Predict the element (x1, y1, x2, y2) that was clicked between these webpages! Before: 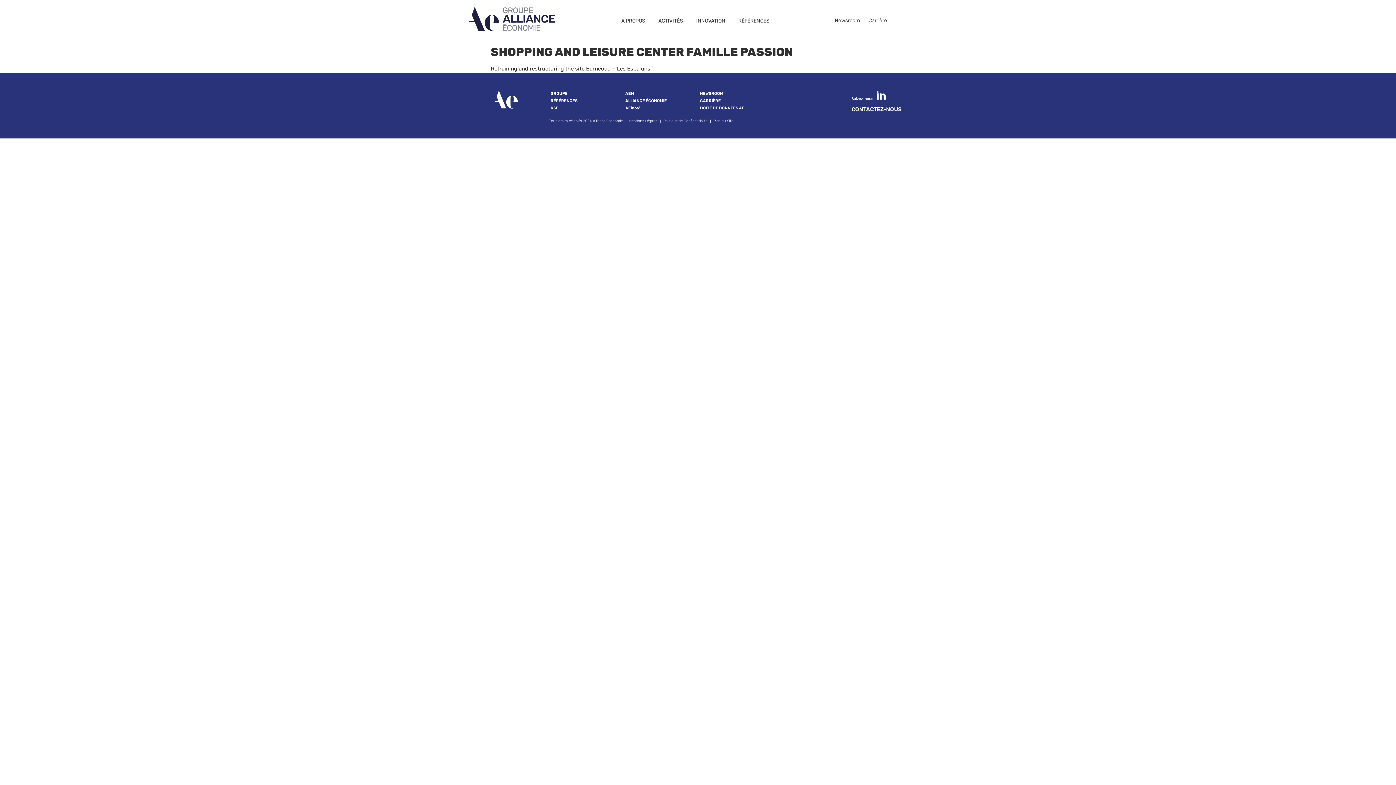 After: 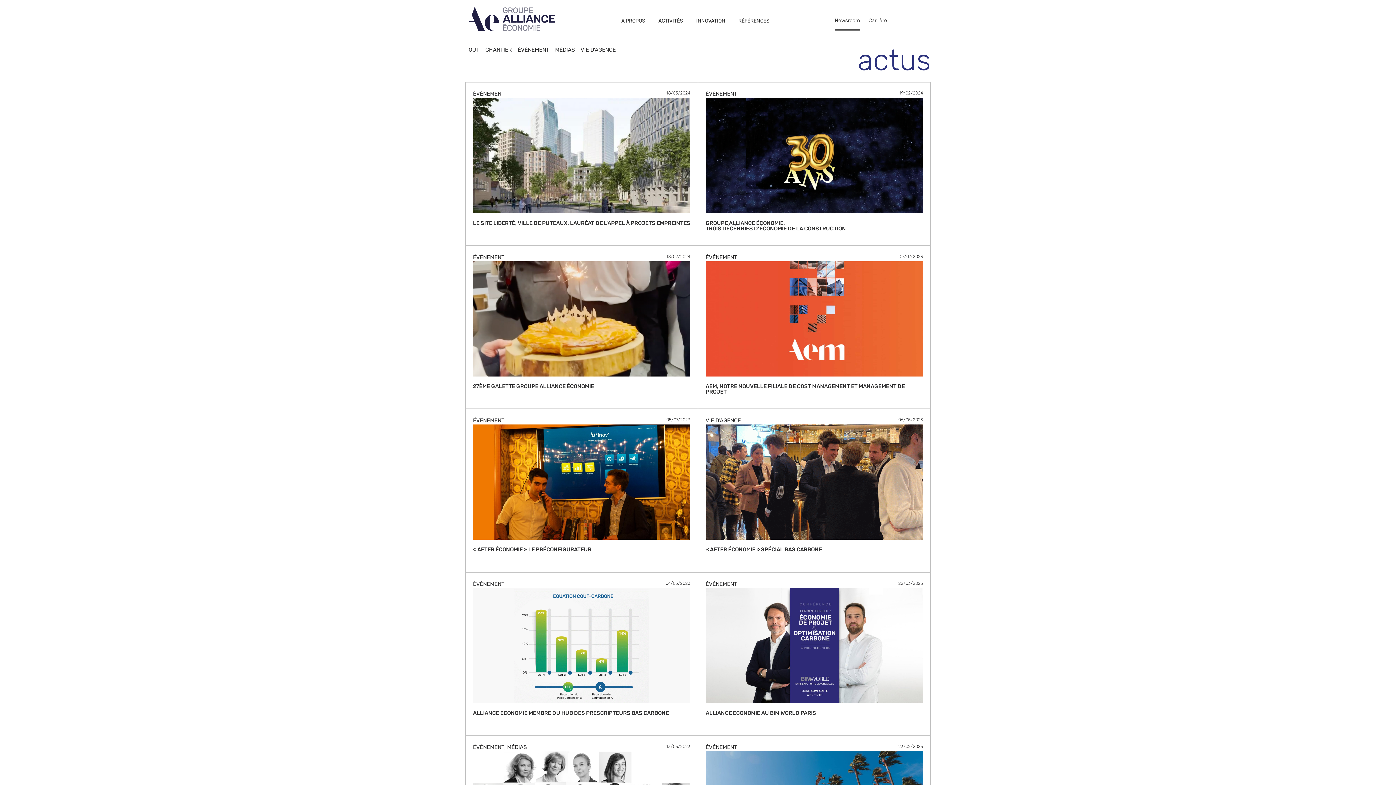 Action: bbox: (834, 18, 860, 23) label: Newsroom